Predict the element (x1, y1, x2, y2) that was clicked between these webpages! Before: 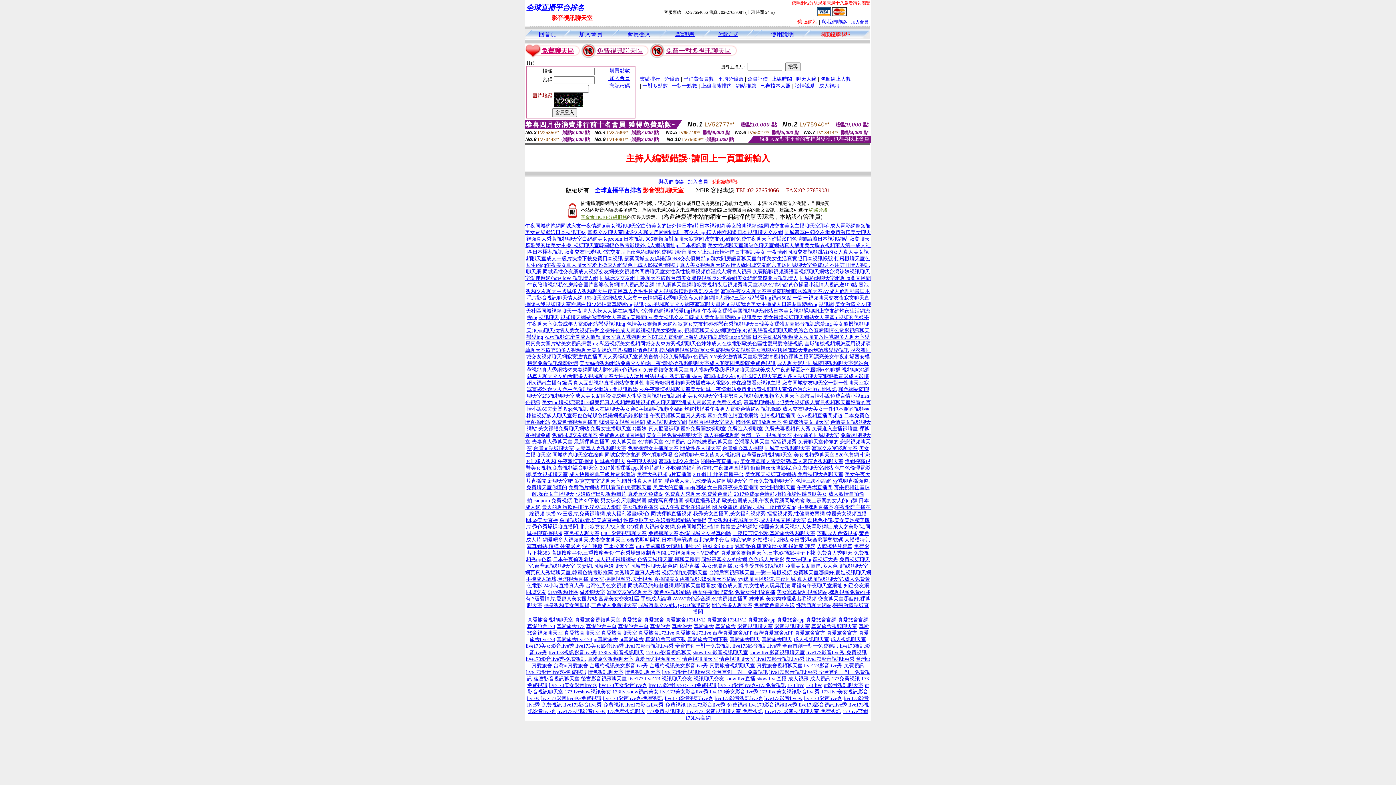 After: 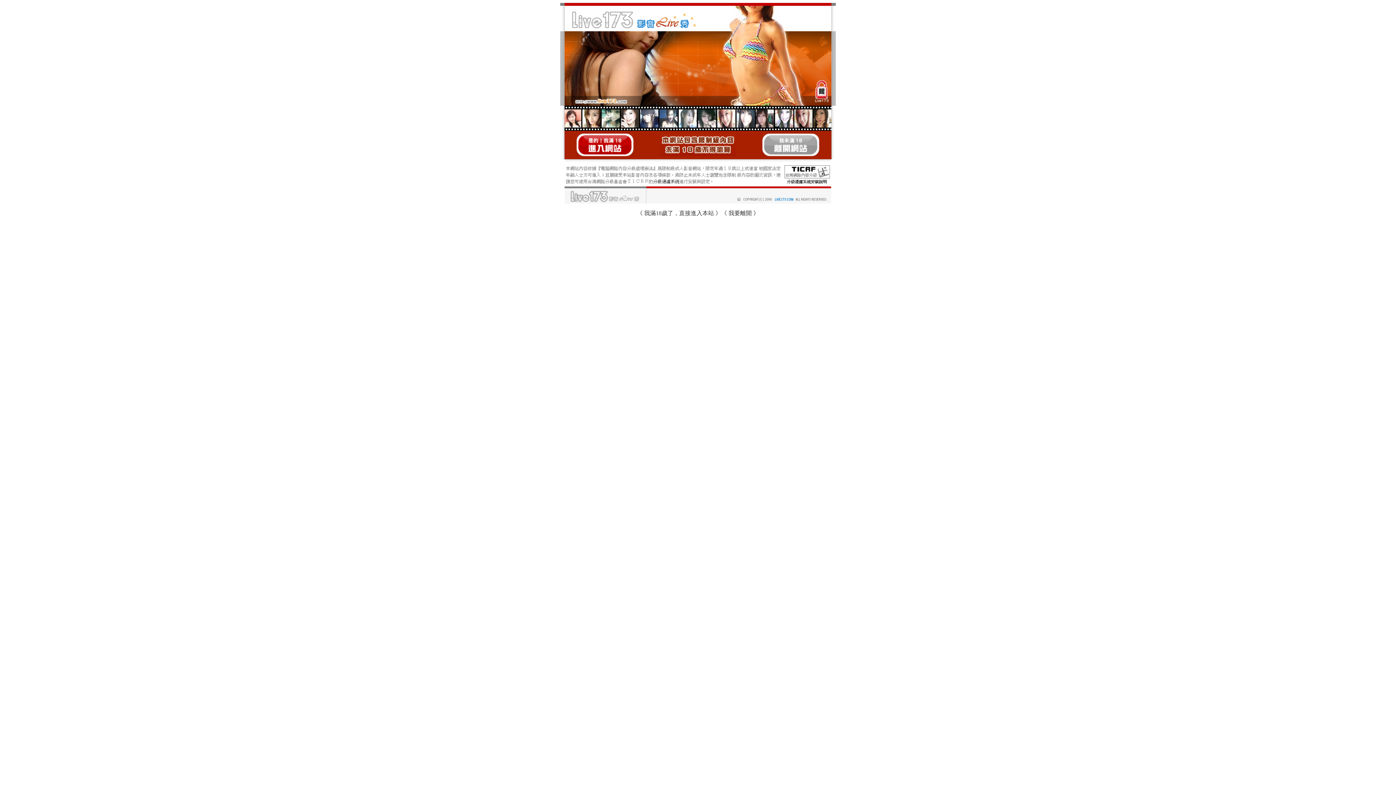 Action: bbox: (646, 419, 687, 425) label: 成人視訊聊天室網